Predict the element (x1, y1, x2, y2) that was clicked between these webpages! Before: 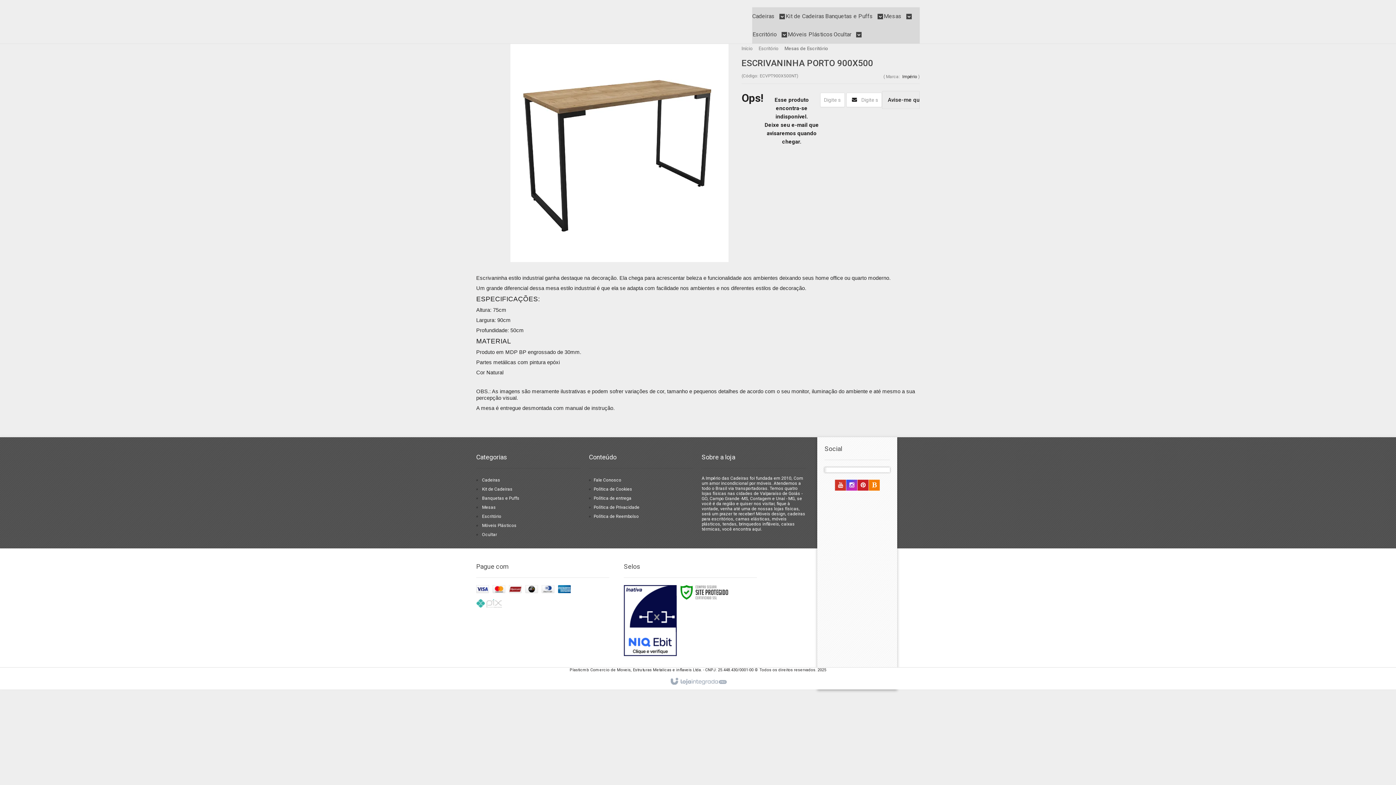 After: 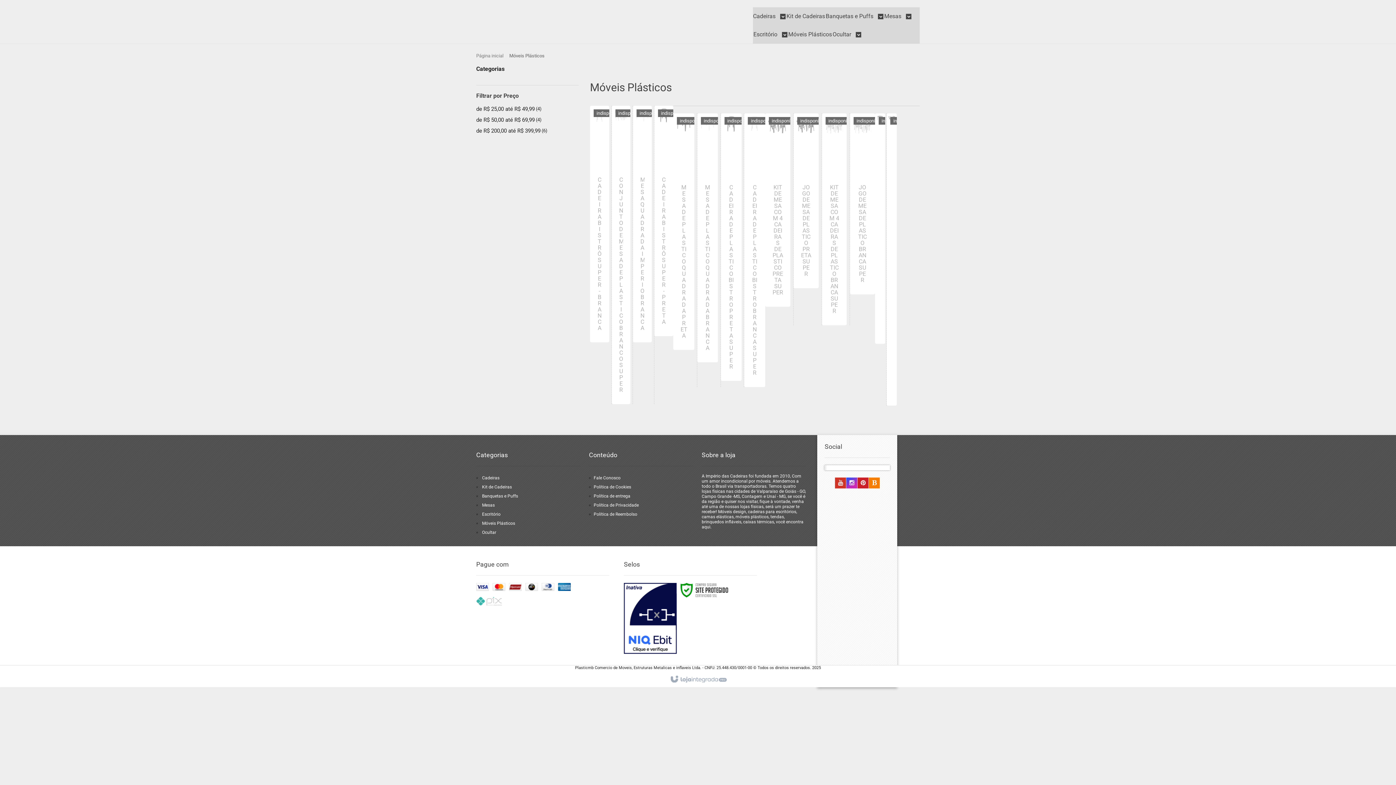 Action: label: Móveis Plásticos bbox: (482, 523, 516, 528)